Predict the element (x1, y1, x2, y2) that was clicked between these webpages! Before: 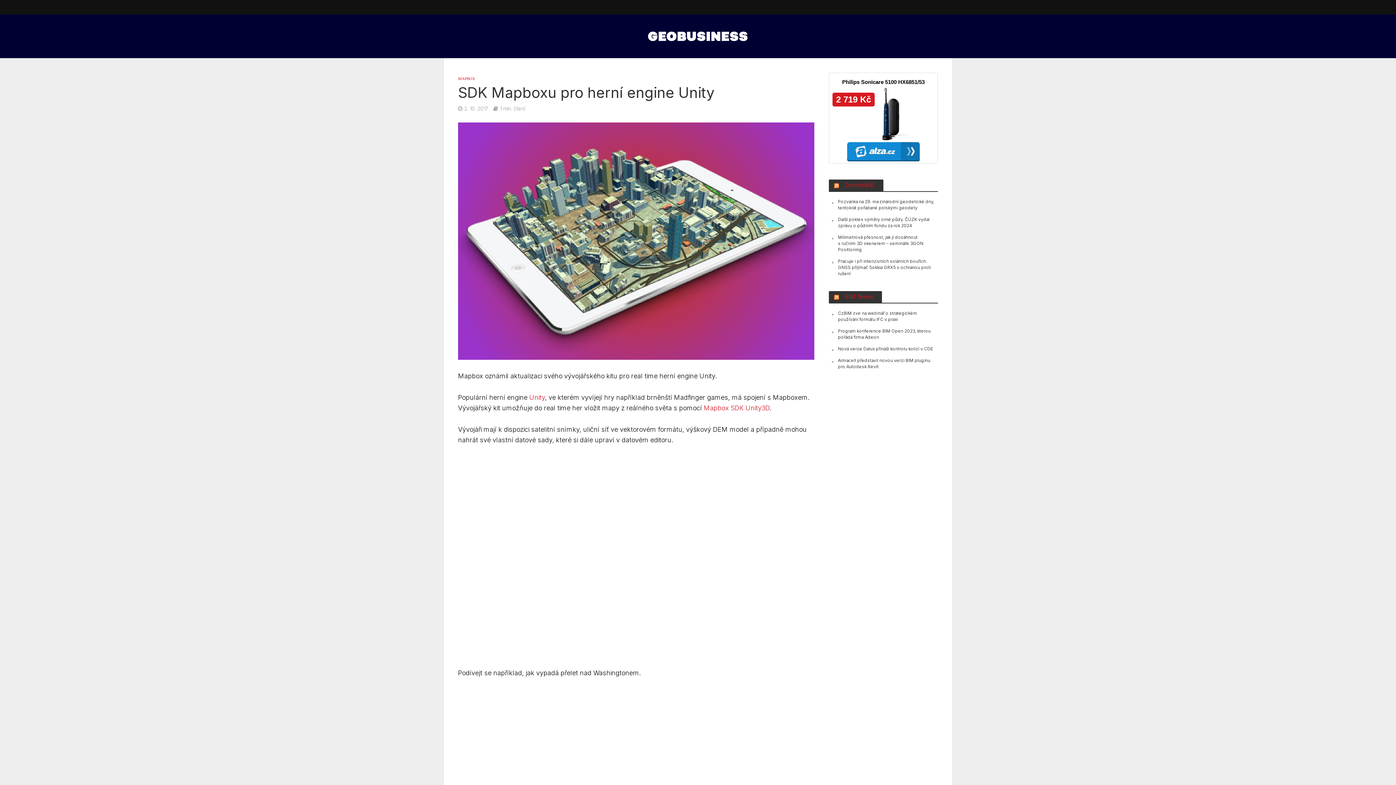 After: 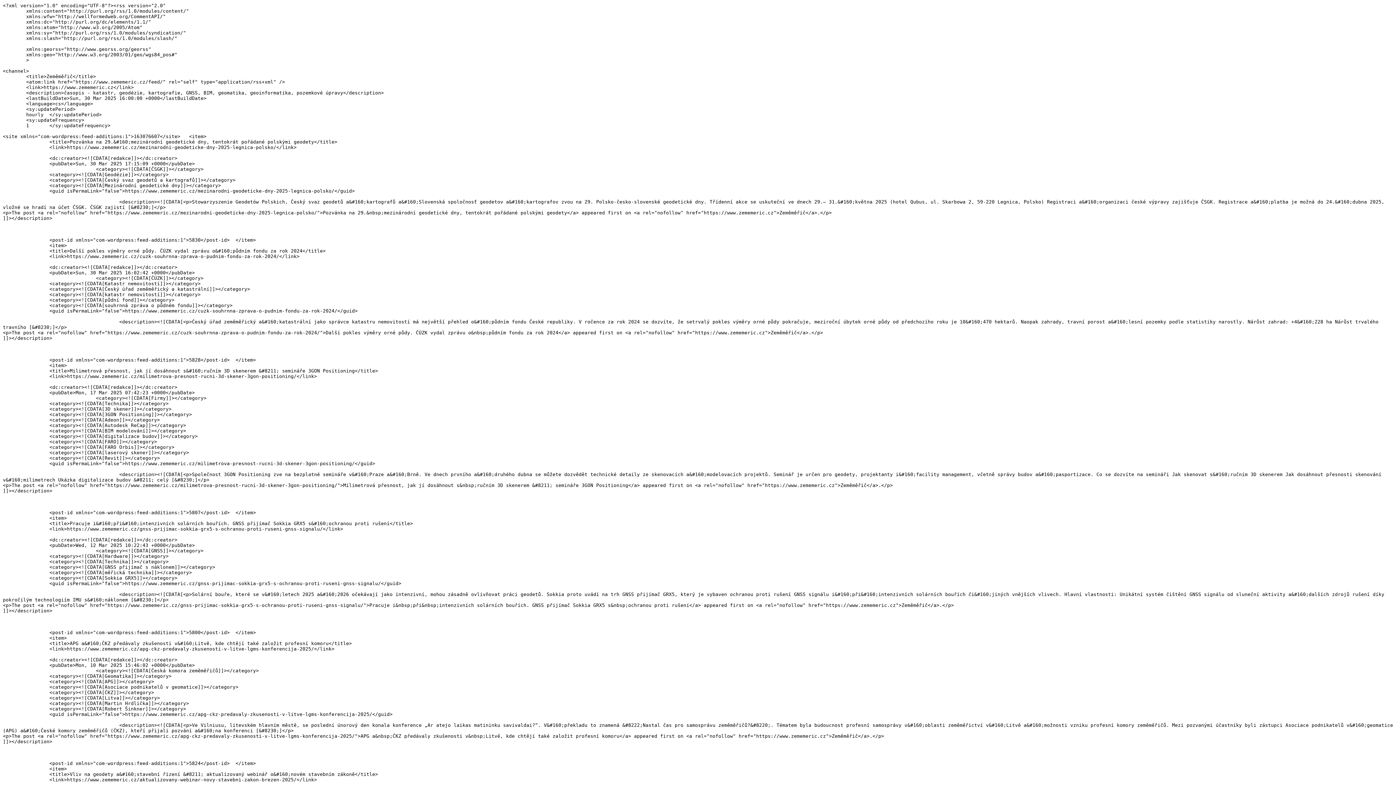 Action: bbox: (834, 181, 839, 189)